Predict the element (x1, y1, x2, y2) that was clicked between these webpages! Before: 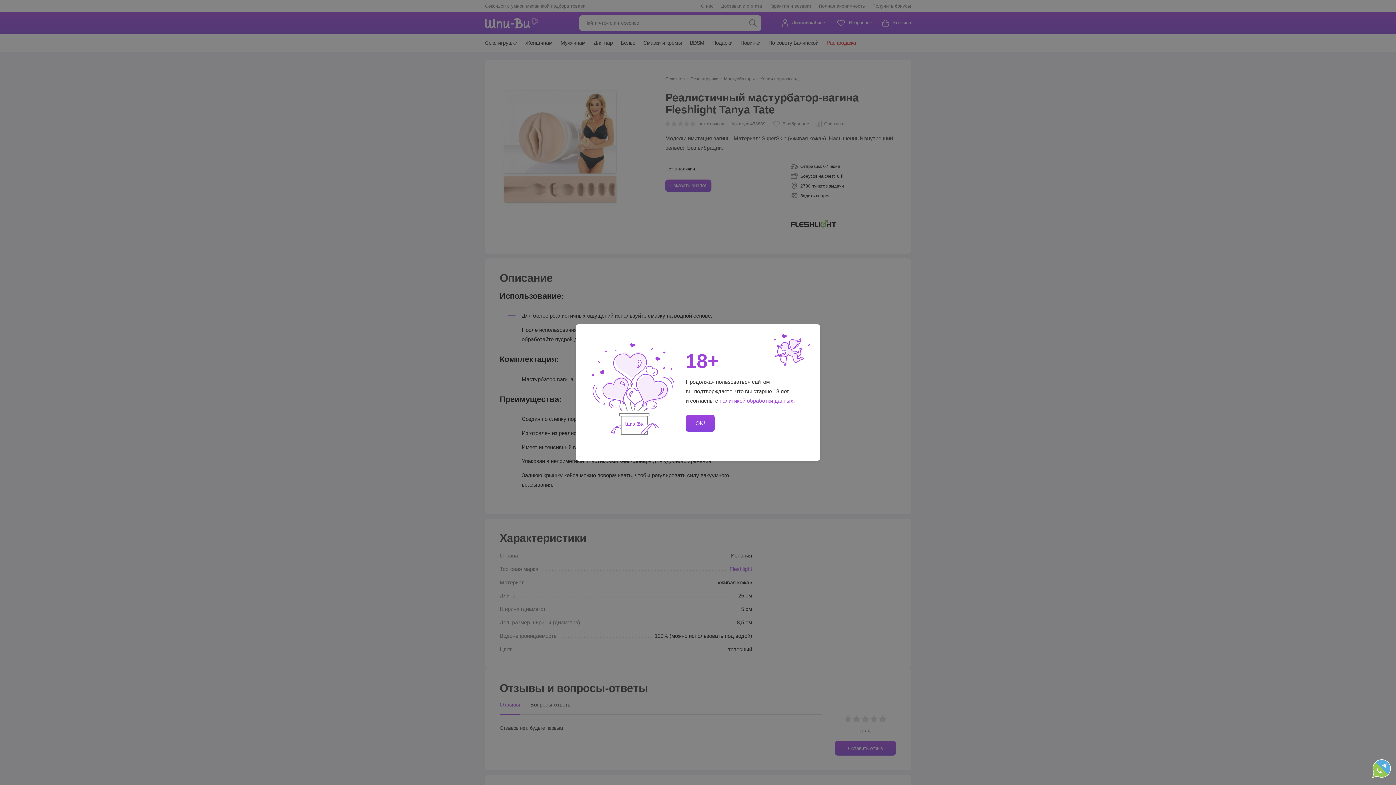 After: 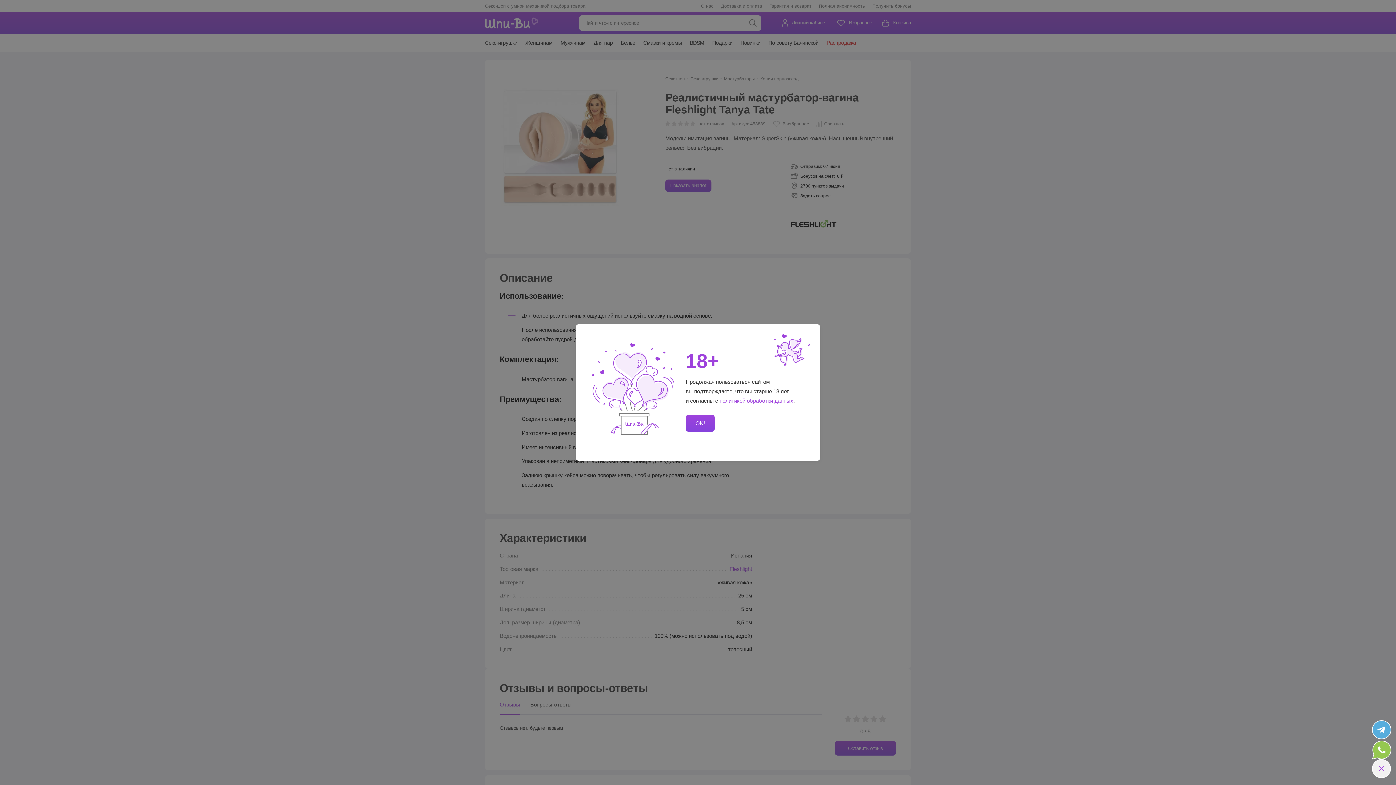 Action: bbox: (1372, 759, 1391, 778)